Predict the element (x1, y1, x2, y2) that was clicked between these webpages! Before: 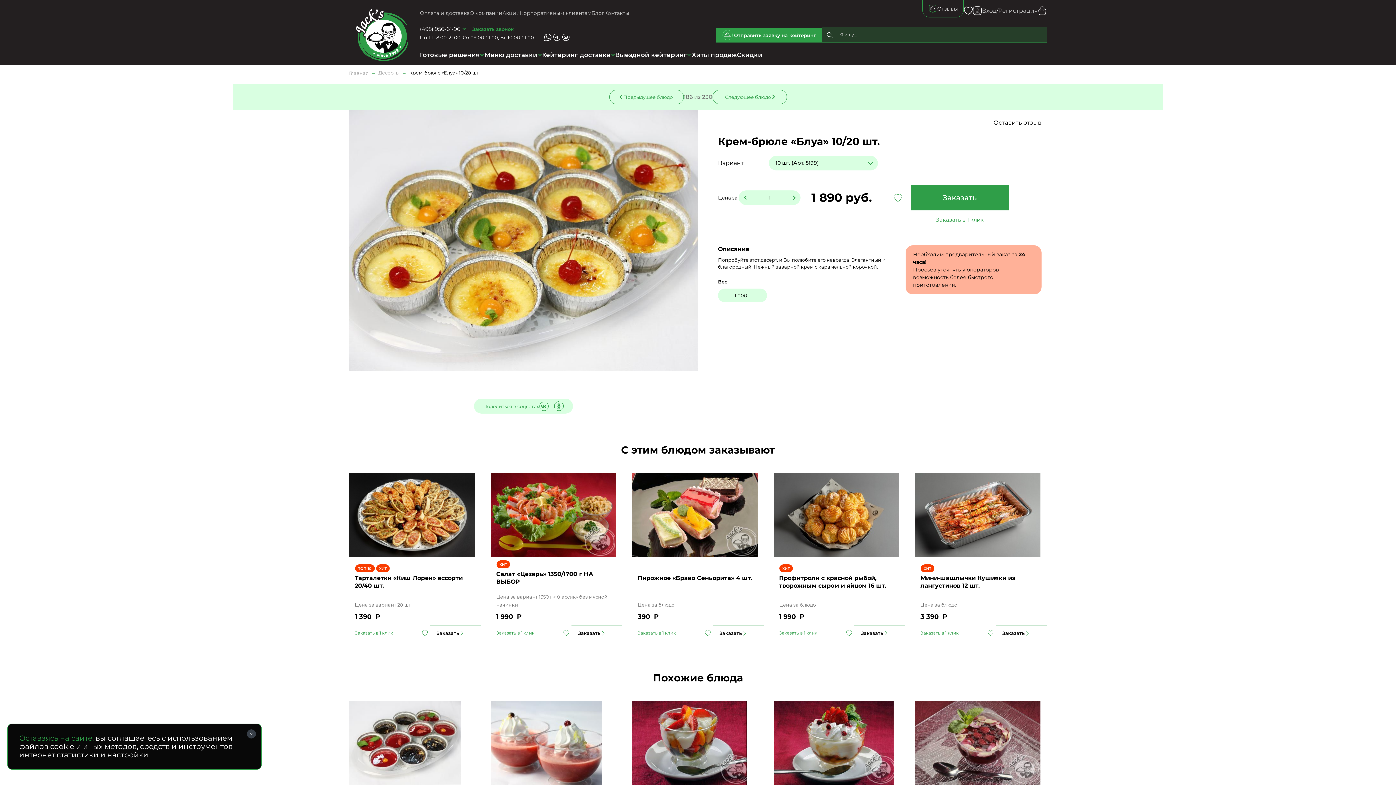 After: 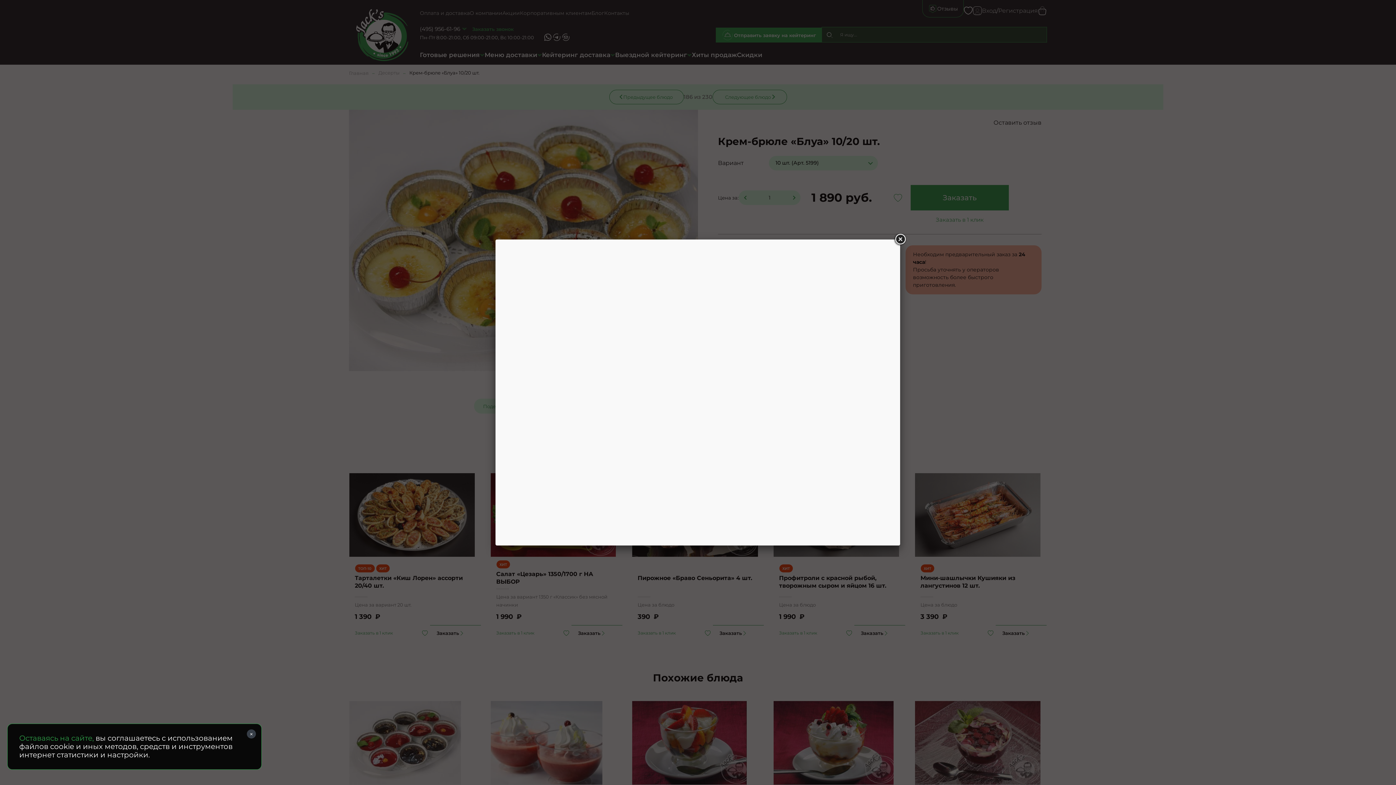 Action: bbox: (349, 109, 698, 371)